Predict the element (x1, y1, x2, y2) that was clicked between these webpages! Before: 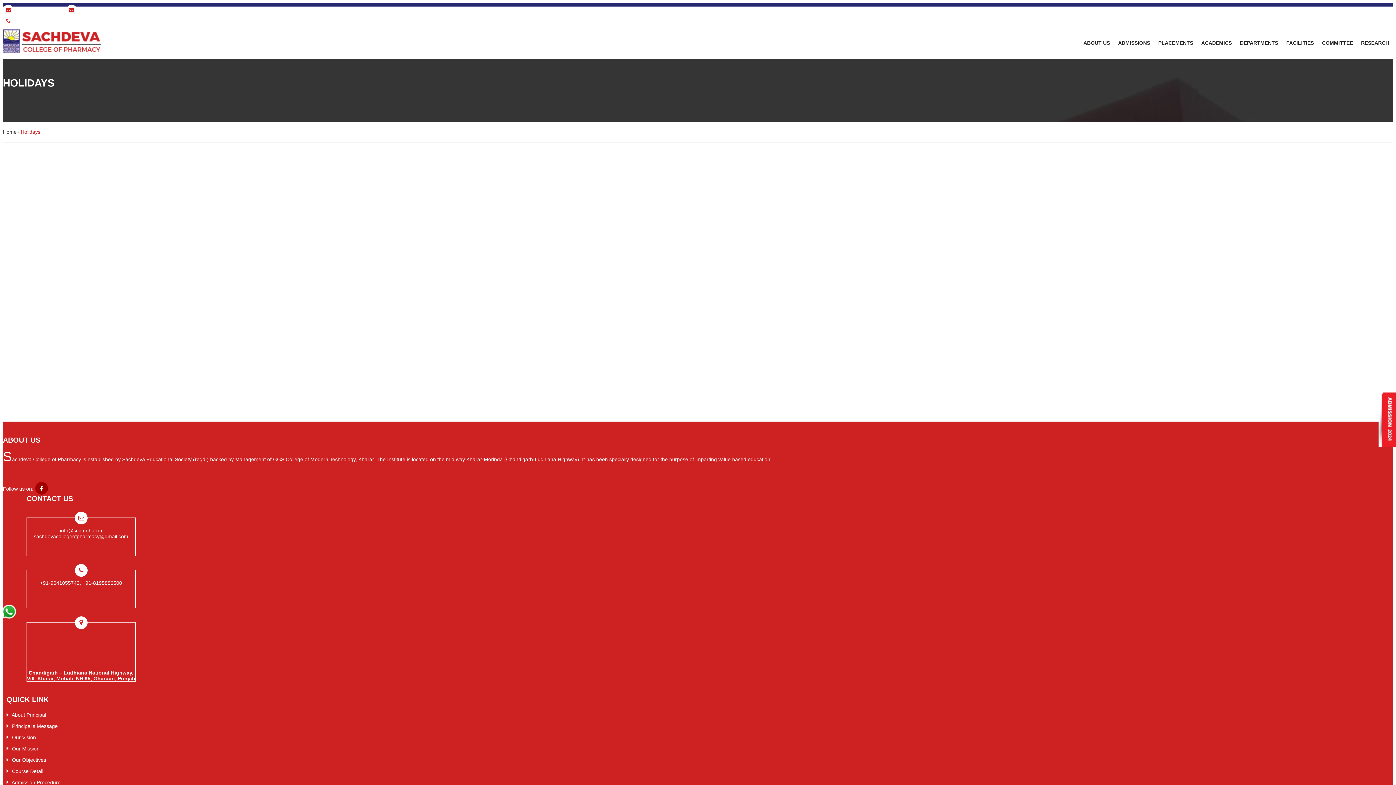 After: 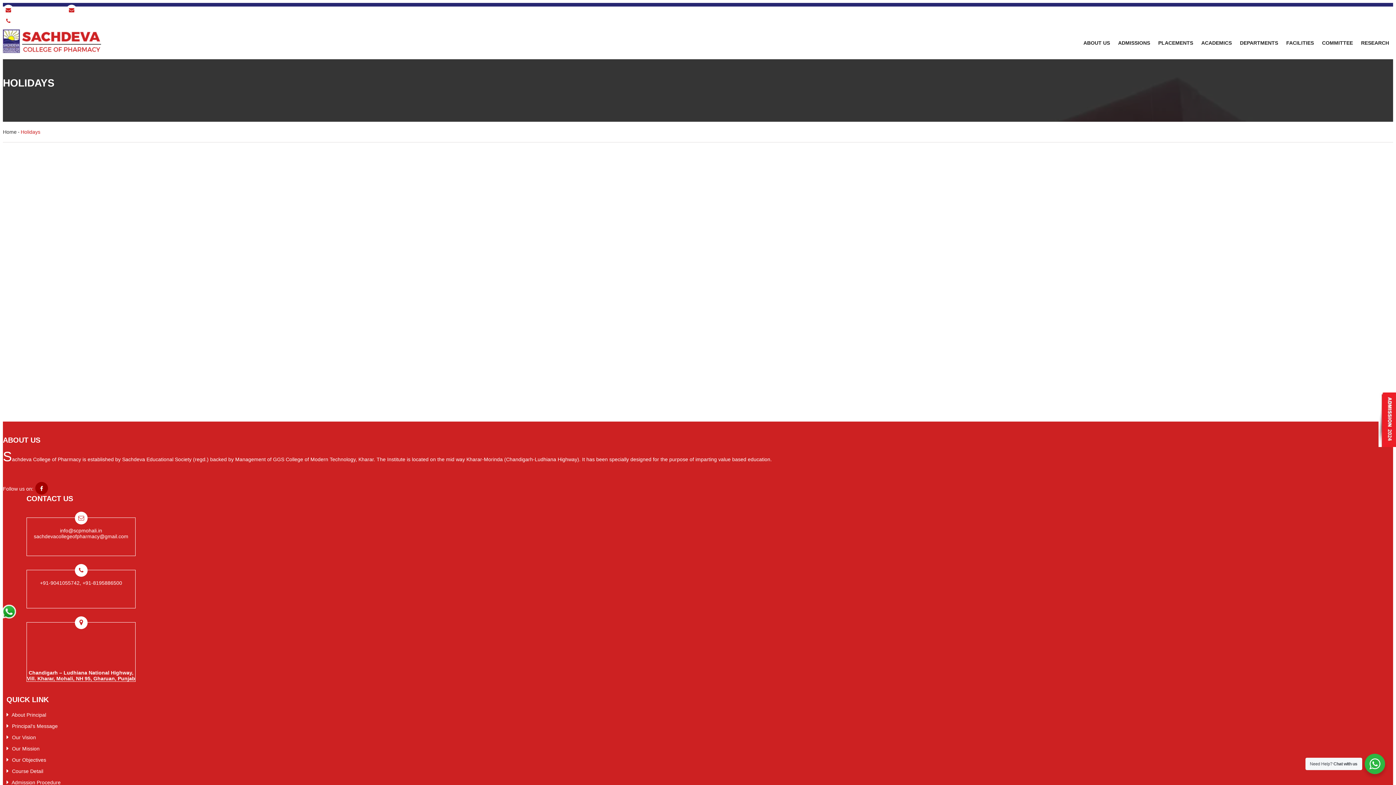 Action: label: DEPARTMENTS bbox: (1236, 32, 1282, 53)